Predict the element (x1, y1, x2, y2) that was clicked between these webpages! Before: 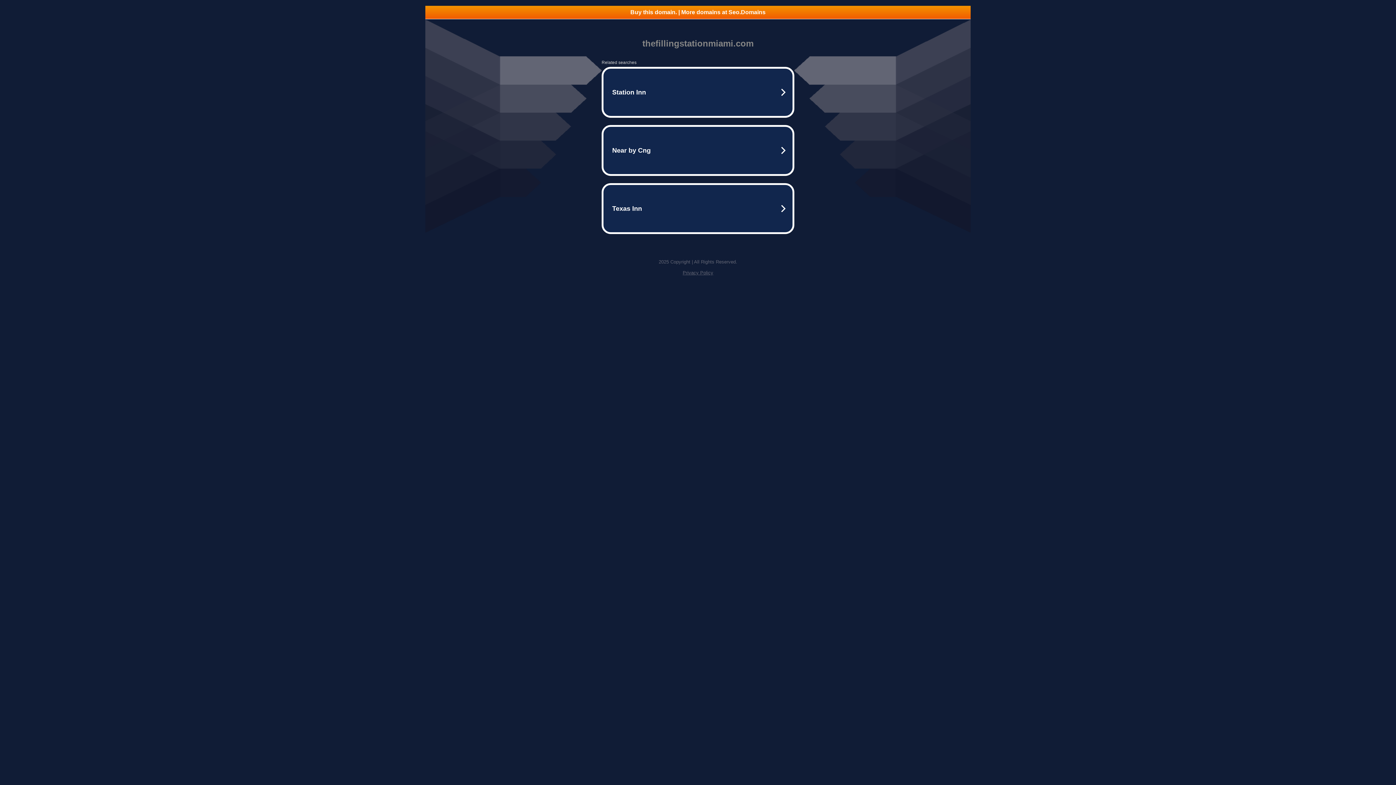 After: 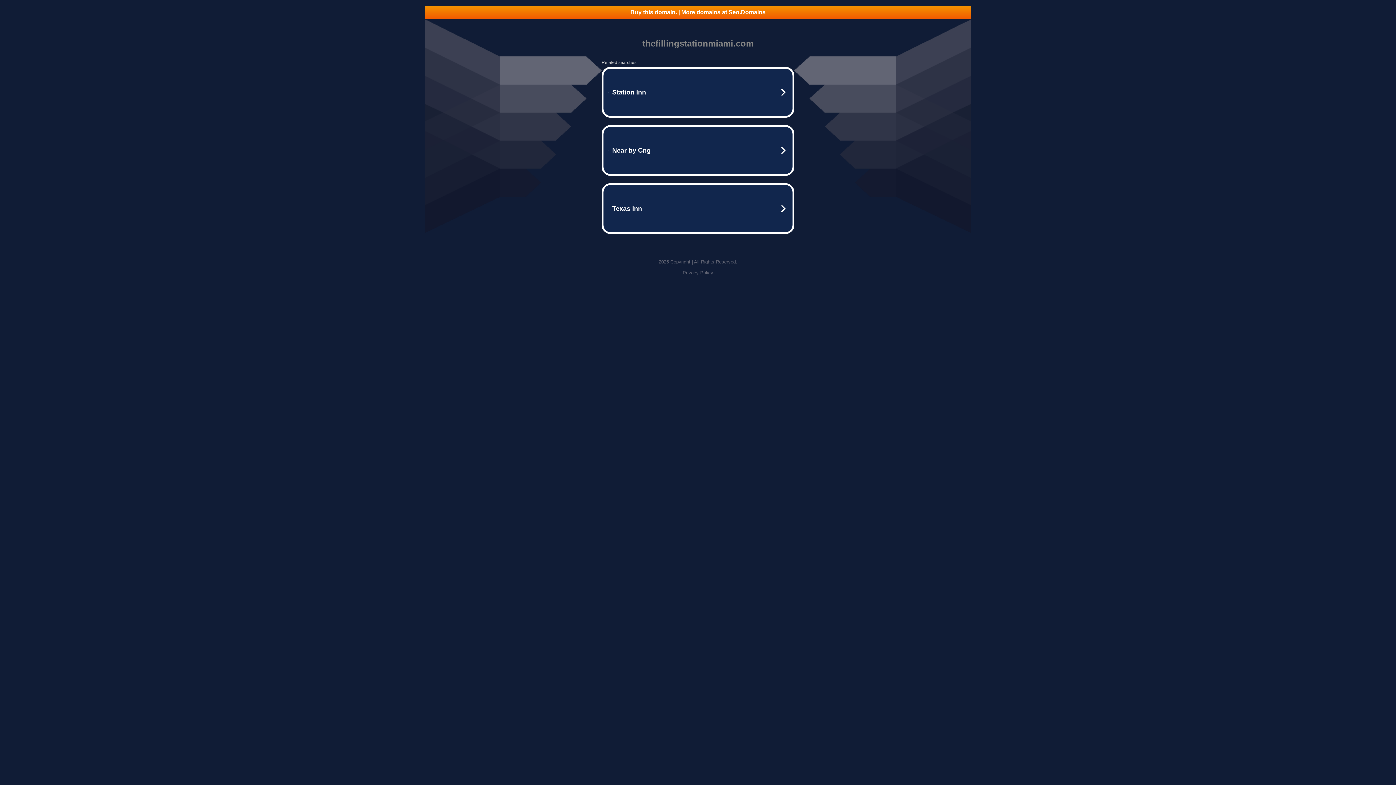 Action: bbox: (425, 5, 970, 18) label: Buy this domain. | More domains at Seo.Domains